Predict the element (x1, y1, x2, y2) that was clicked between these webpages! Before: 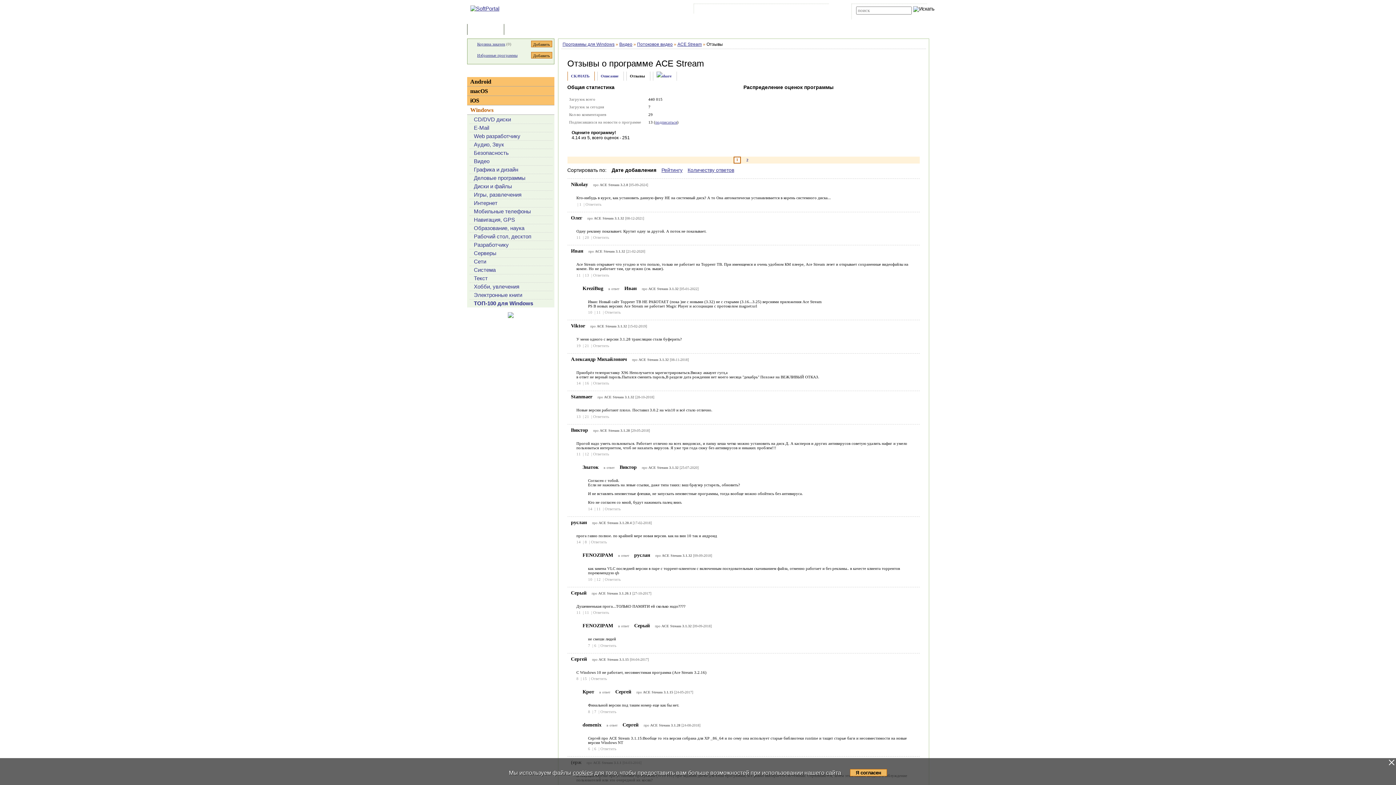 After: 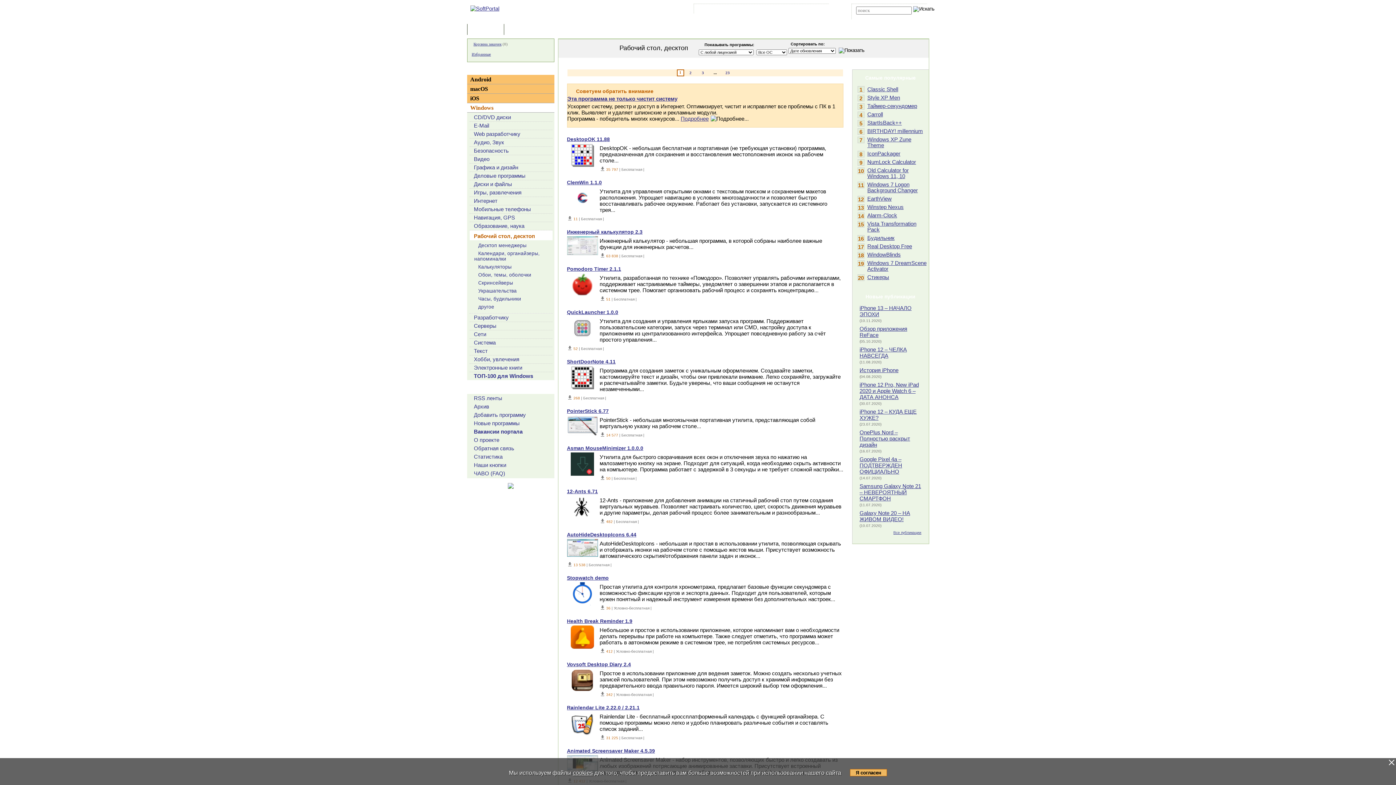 Action: bbox: (474, 233, 531, 239) label: Рабочий стол, десктоп